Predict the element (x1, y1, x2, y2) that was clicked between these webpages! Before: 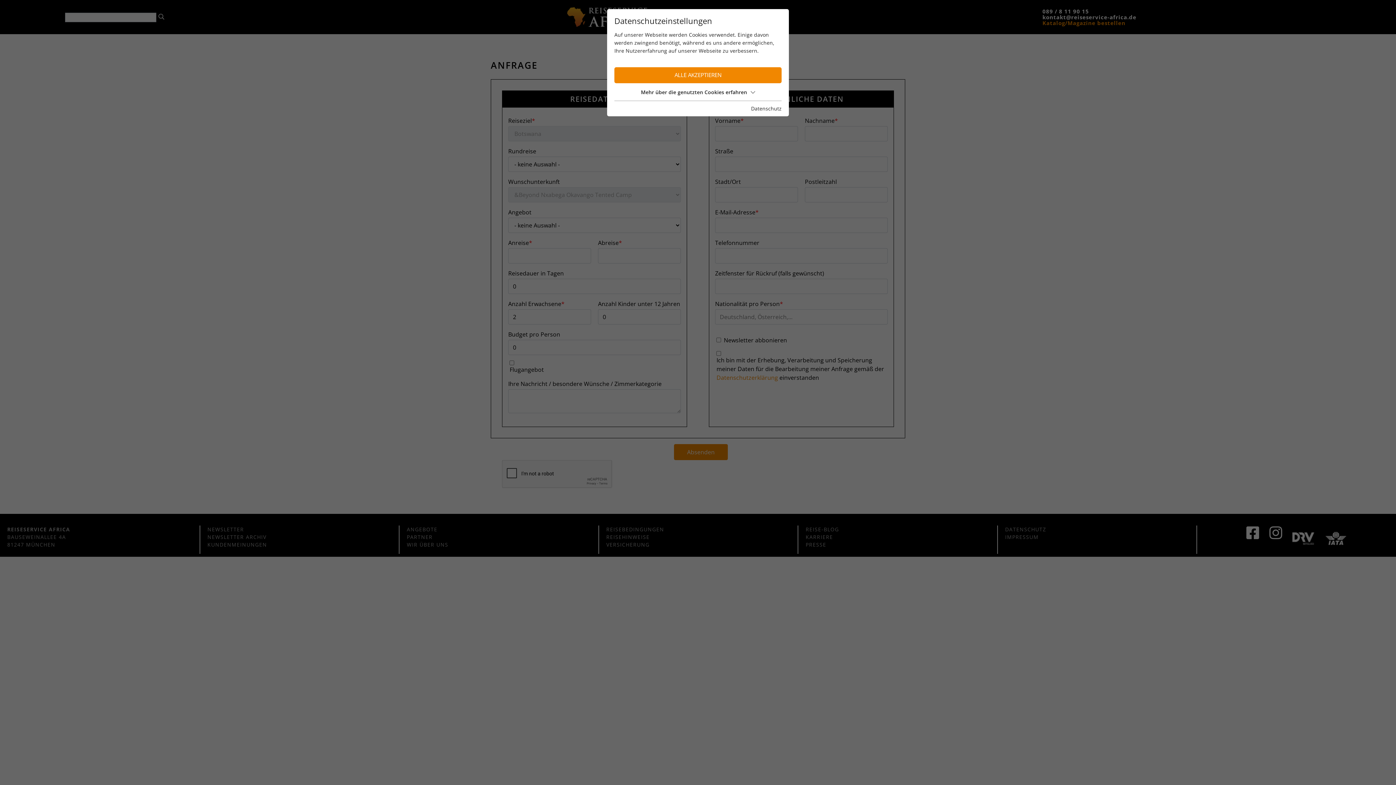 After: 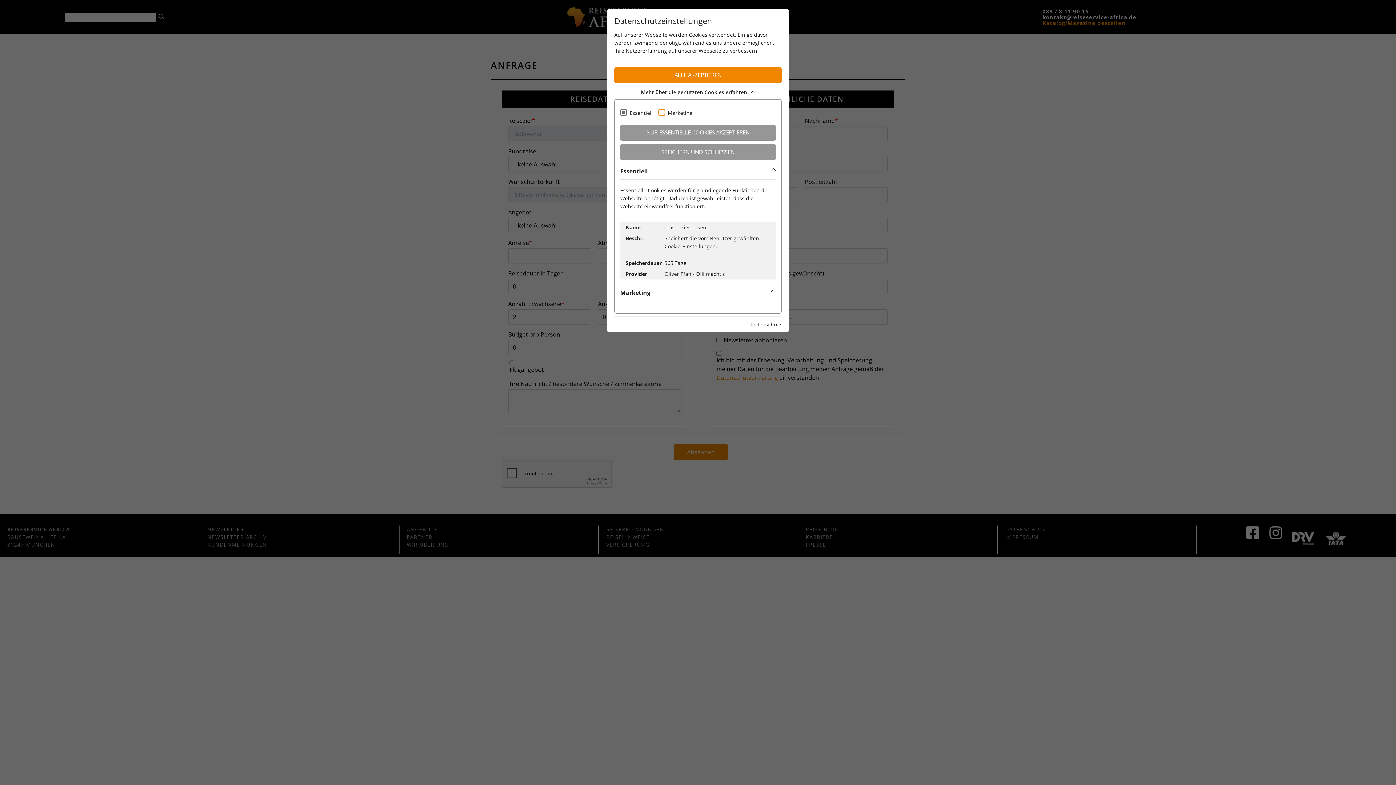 Action: bbox: (614, 86, 781, 97) label: Mehr über die genutzten Cookies erfahren